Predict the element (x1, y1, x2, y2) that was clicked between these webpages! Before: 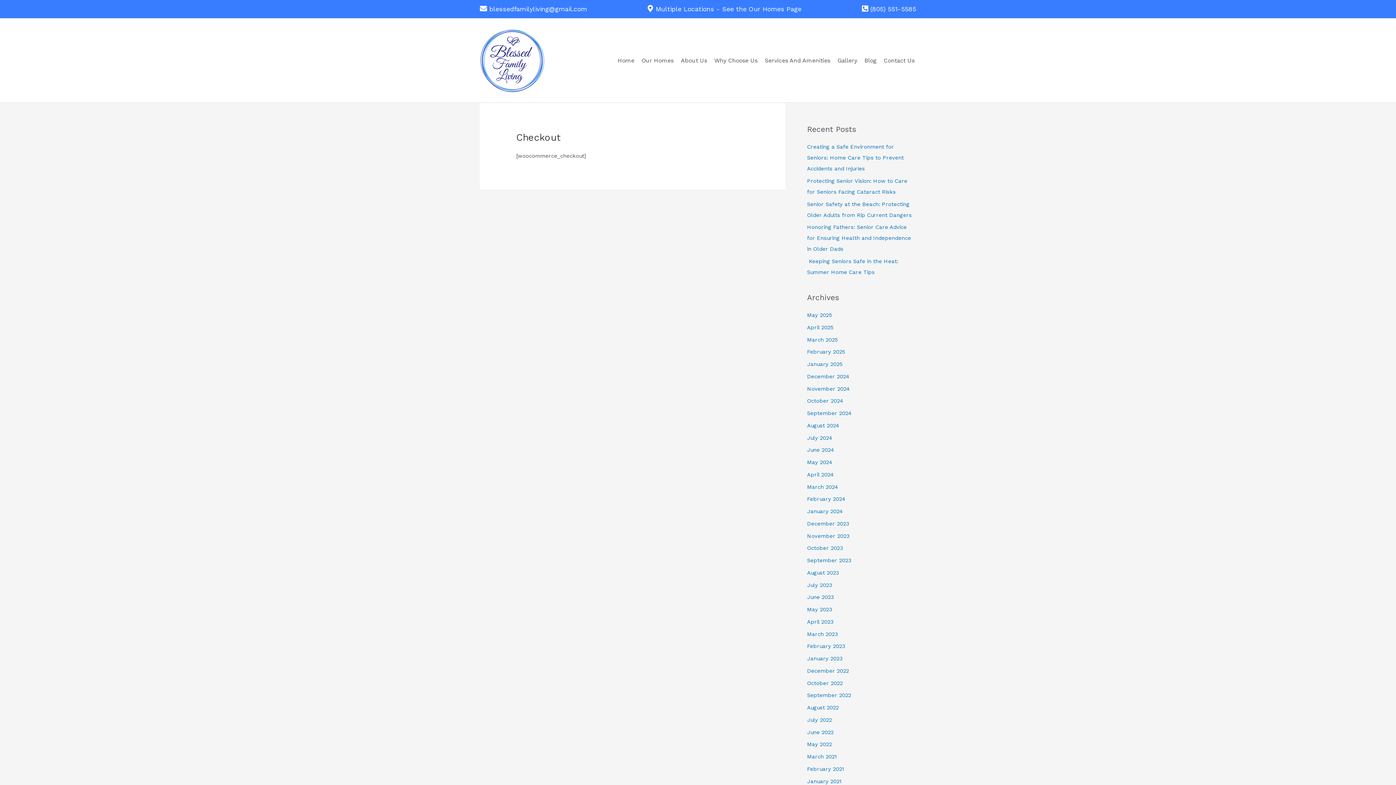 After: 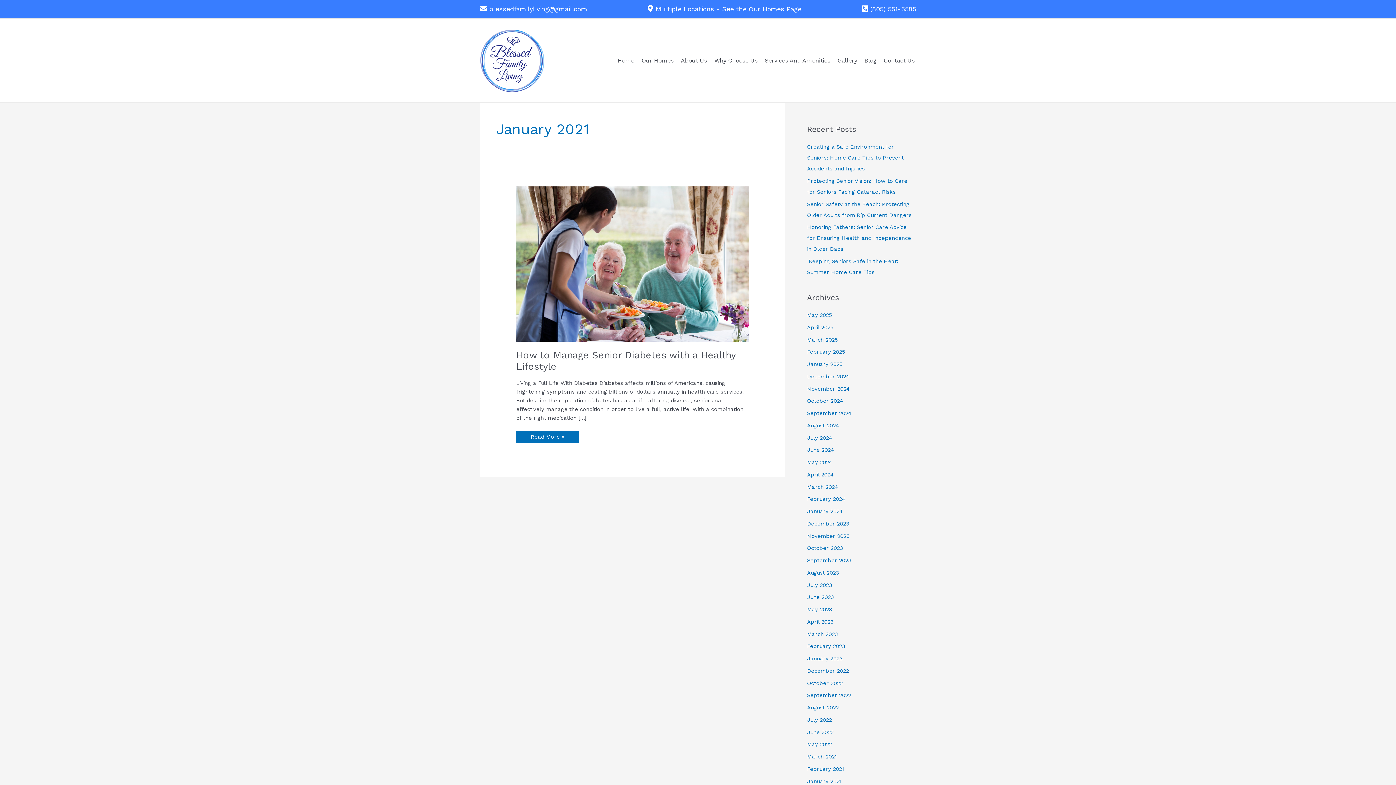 Action: bbox: (807, 778, 841, 784) label: January 2021